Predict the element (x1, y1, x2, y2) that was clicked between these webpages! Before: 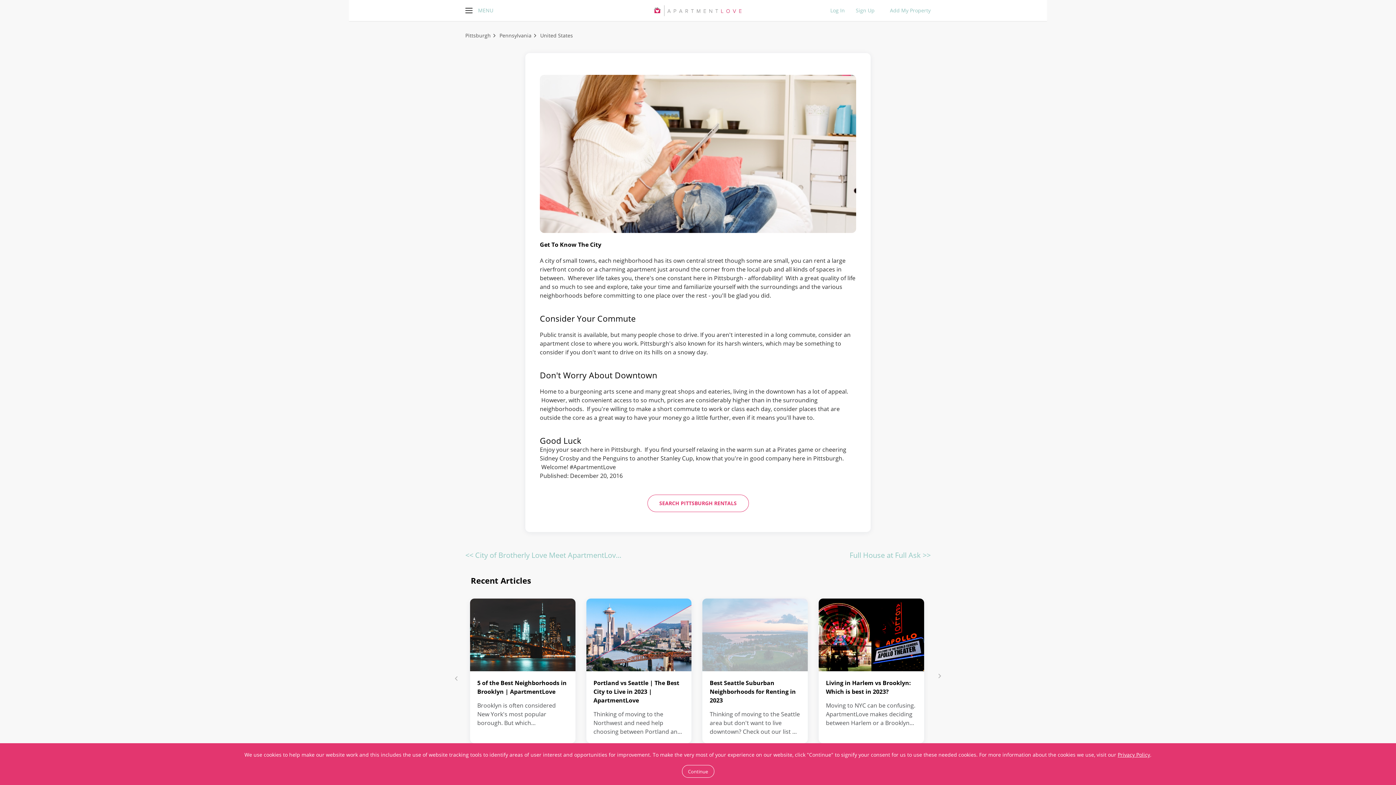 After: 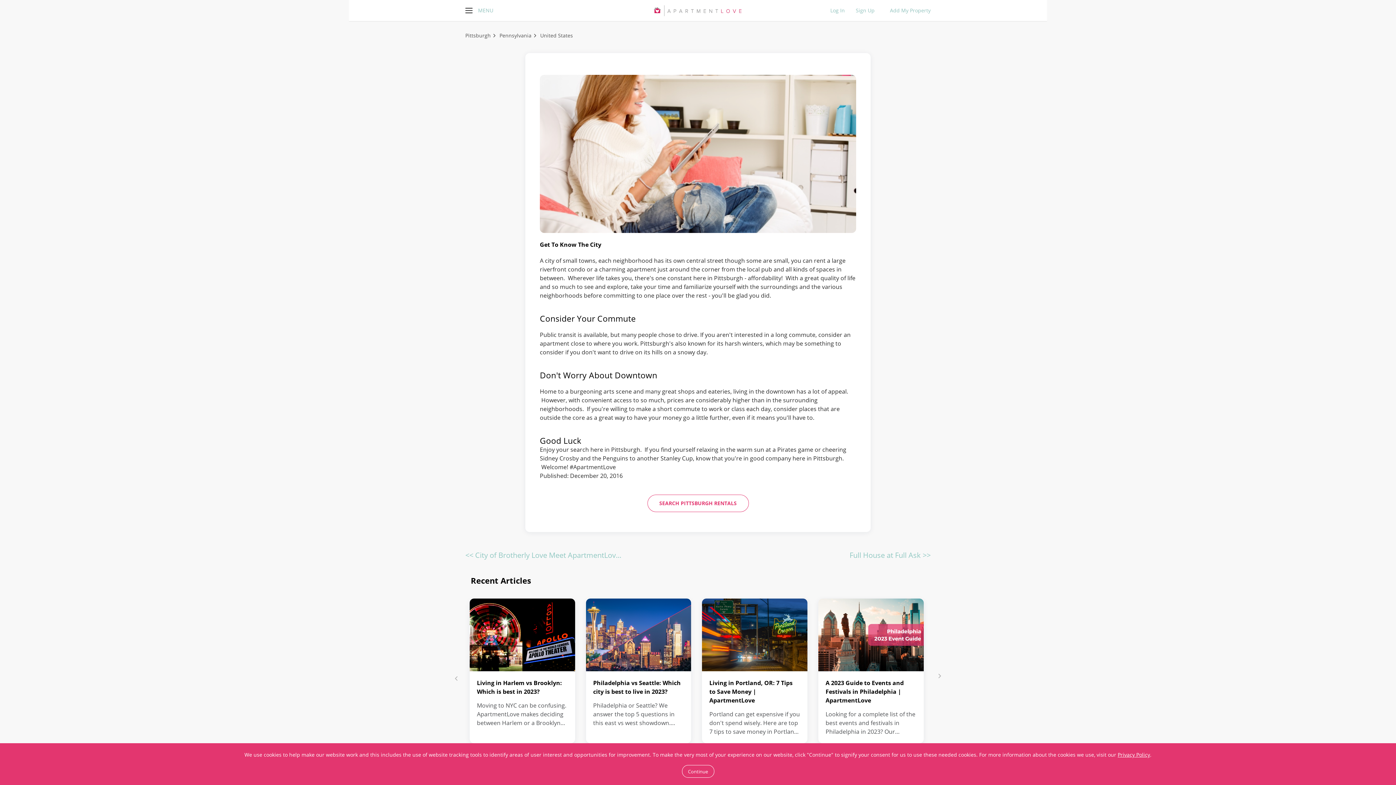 Action: bbox: (938, 673, 941, 678)